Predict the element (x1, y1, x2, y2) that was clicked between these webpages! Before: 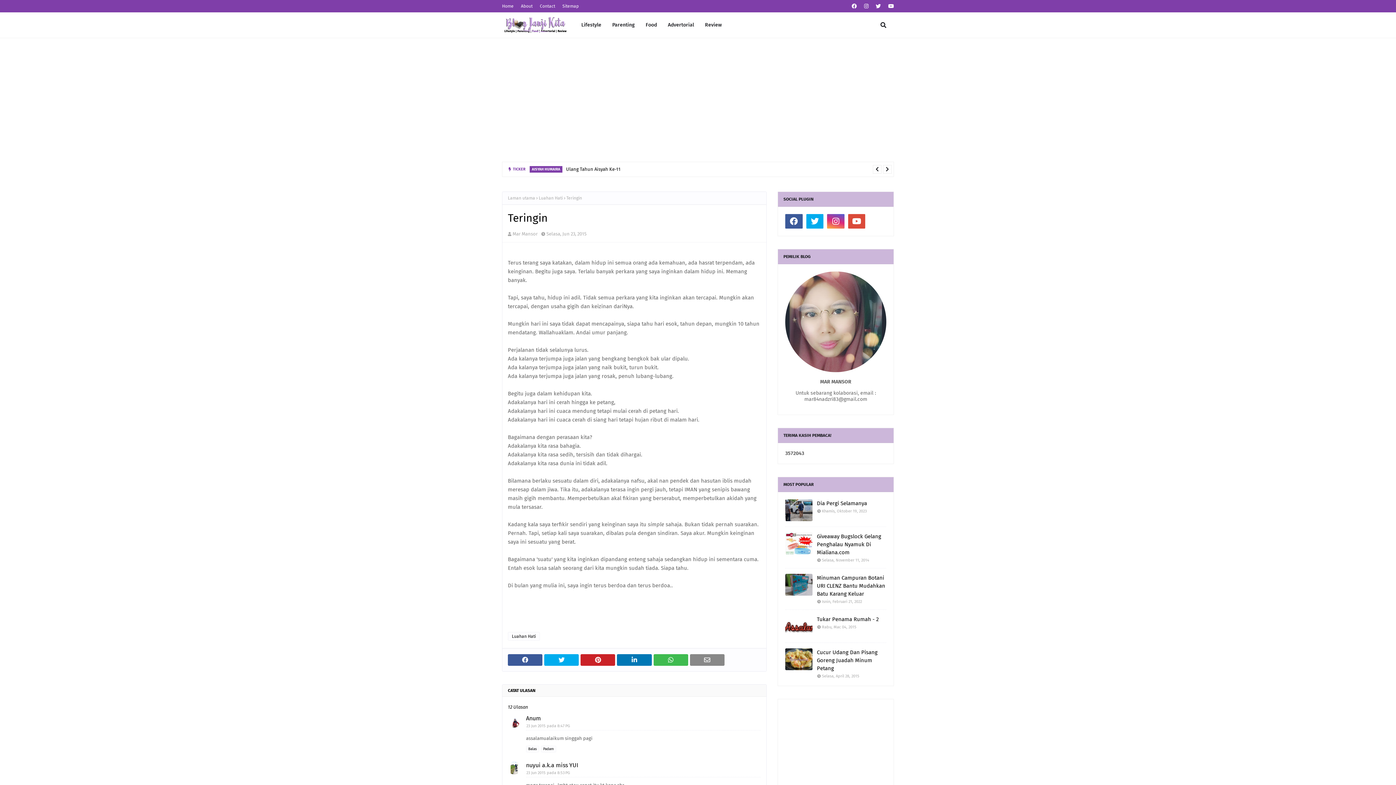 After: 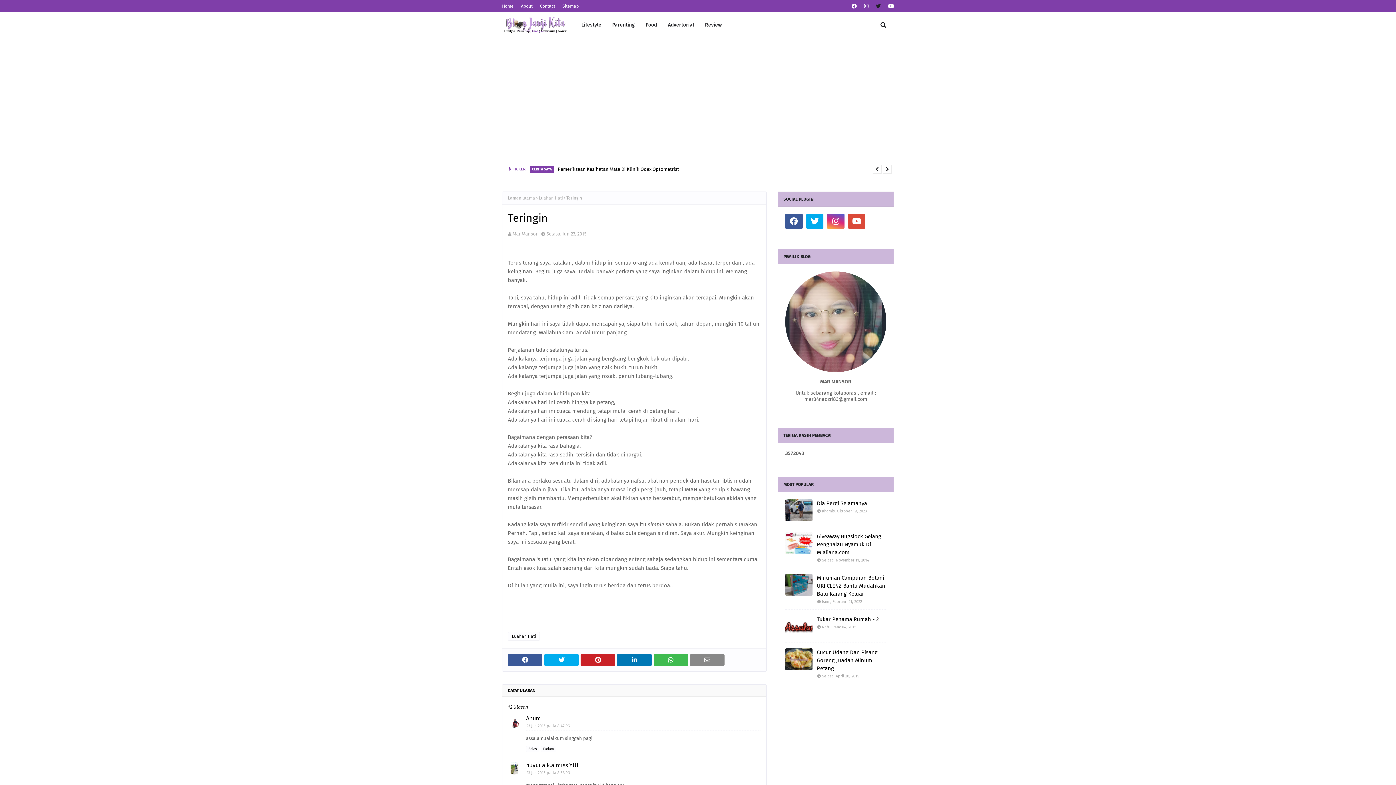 Action: bbox: (874, 0, 882, 12)